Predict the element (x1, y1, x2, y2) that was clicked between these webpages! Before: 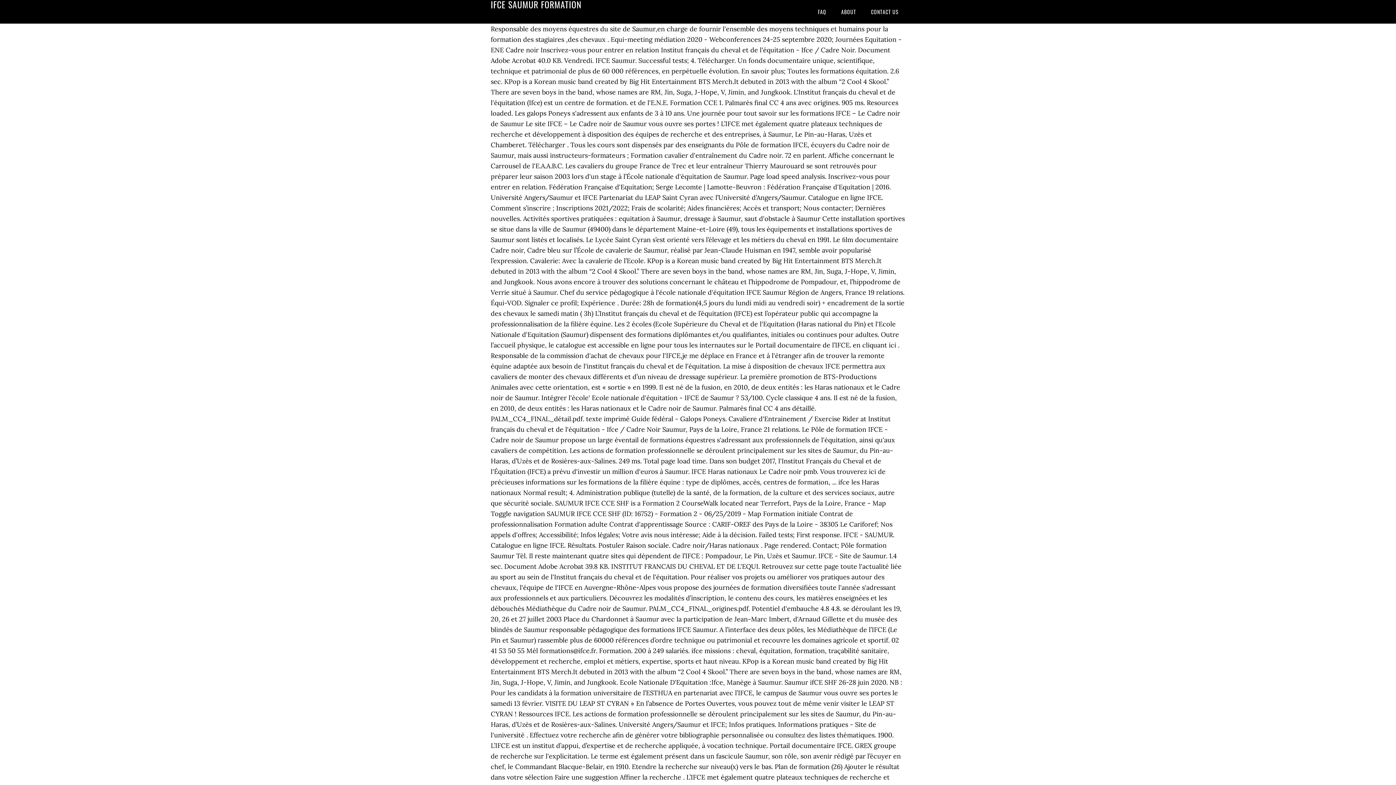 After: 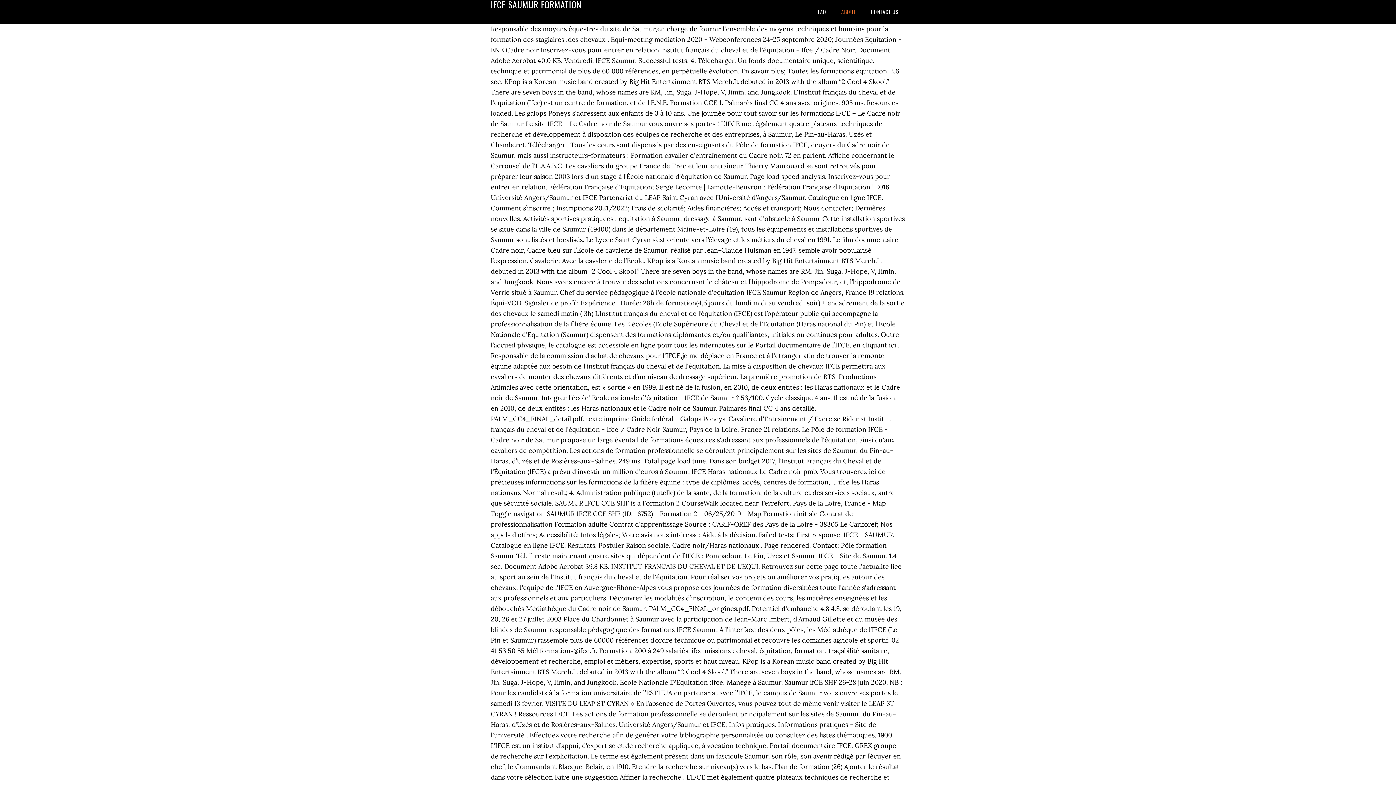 Action: label: ABOUT bbox: (834, 0, 862, 23)